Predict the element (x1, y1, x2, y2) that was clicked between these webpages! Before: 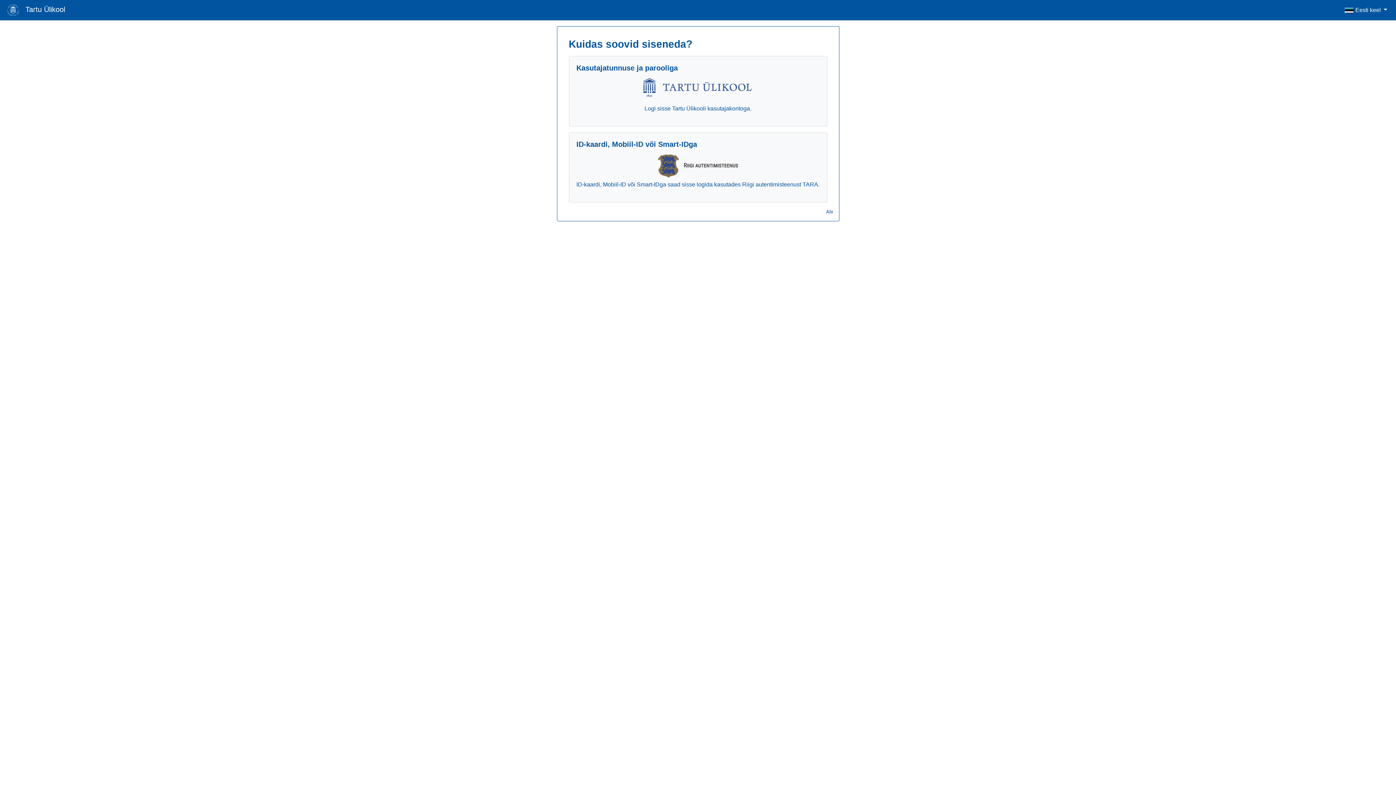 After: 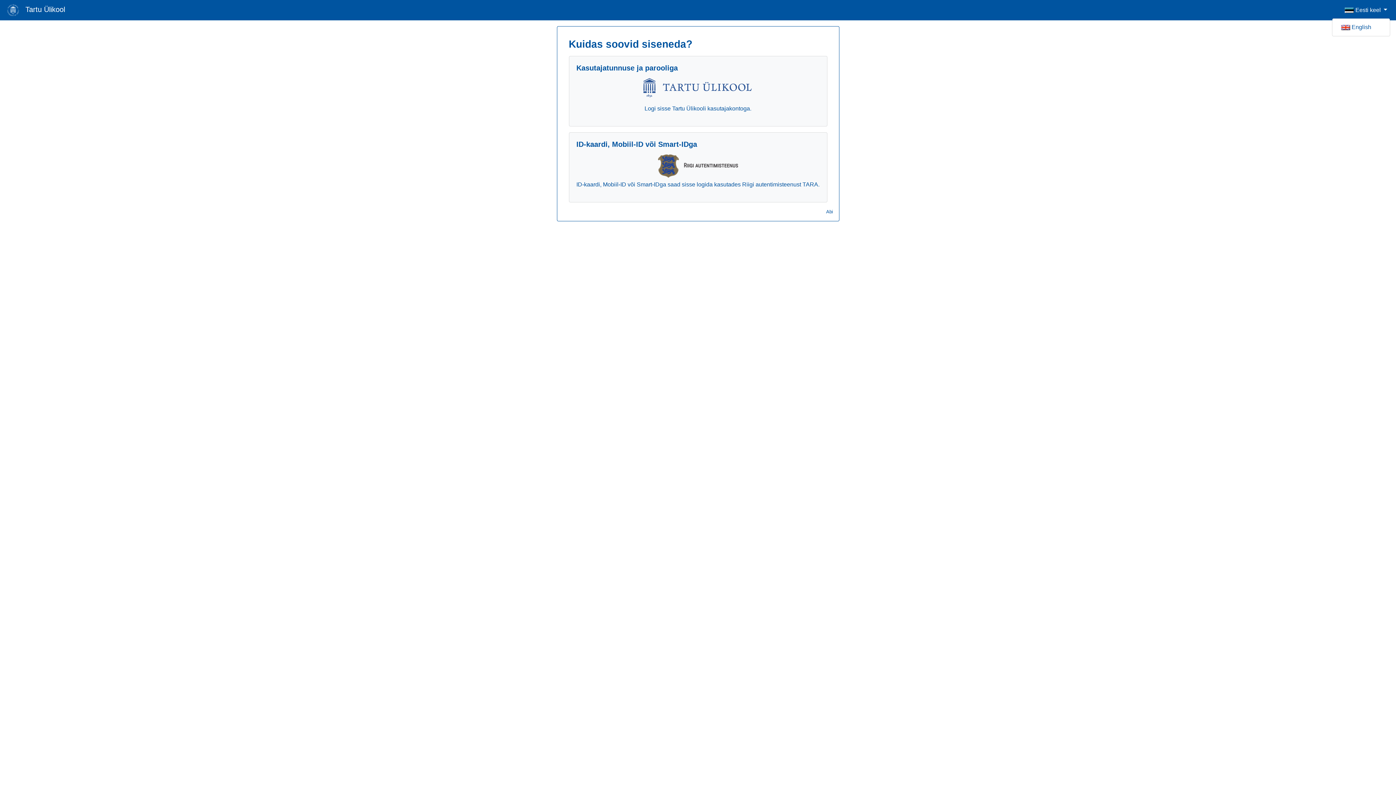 Action: bbox: (1342, 2, 1390, 17) label:  Eesti keel 